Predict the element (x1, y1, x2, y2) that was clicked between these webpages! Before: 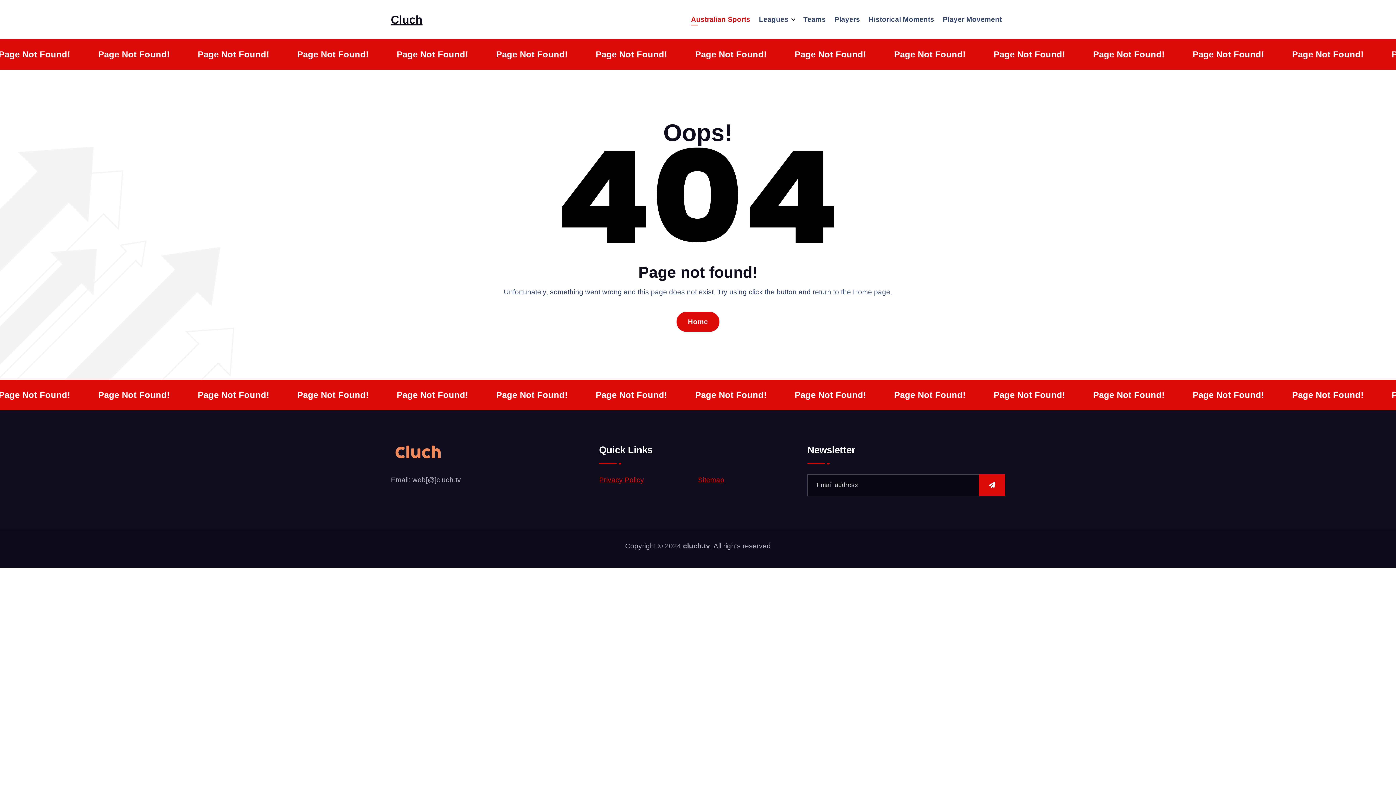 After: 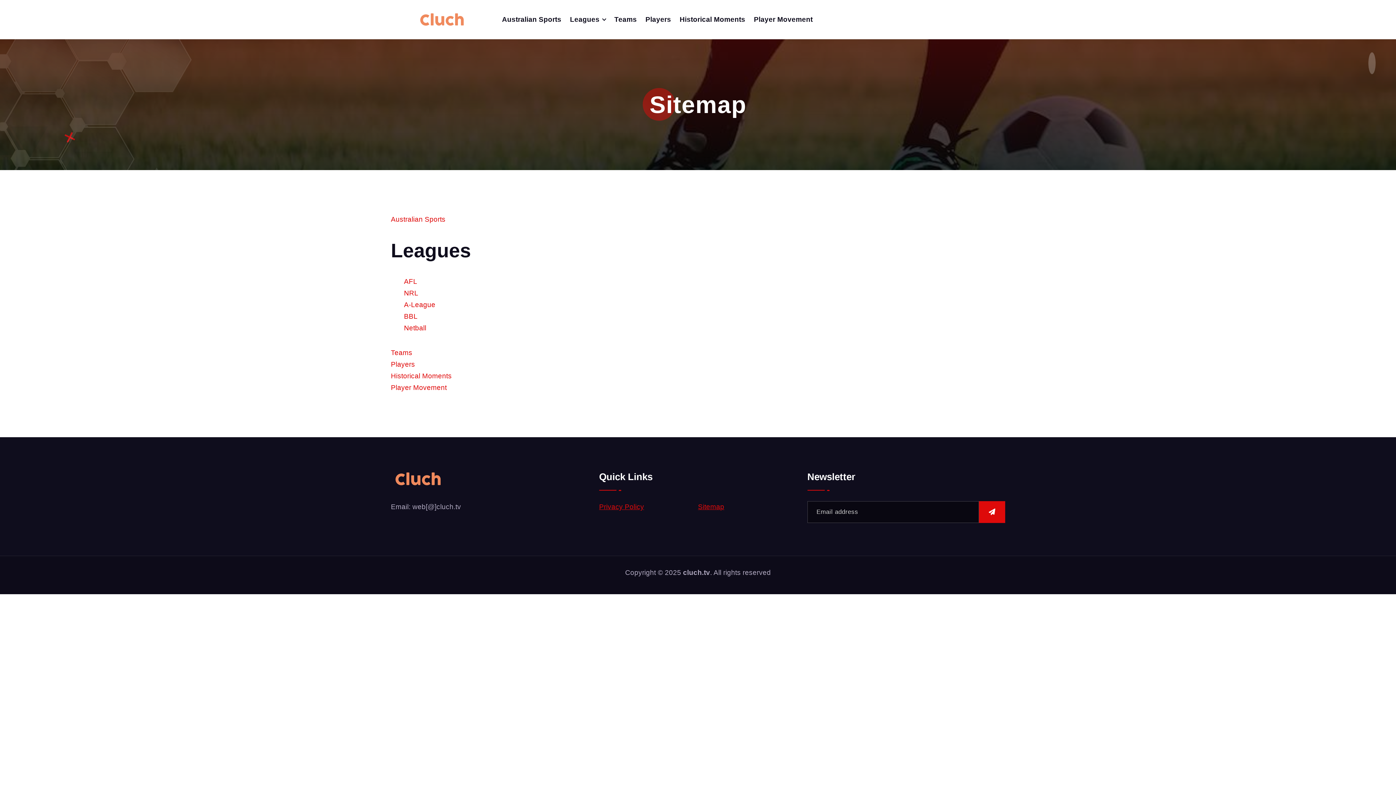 Action: label: Sitemap bbox: (698, 476, 724, 484)